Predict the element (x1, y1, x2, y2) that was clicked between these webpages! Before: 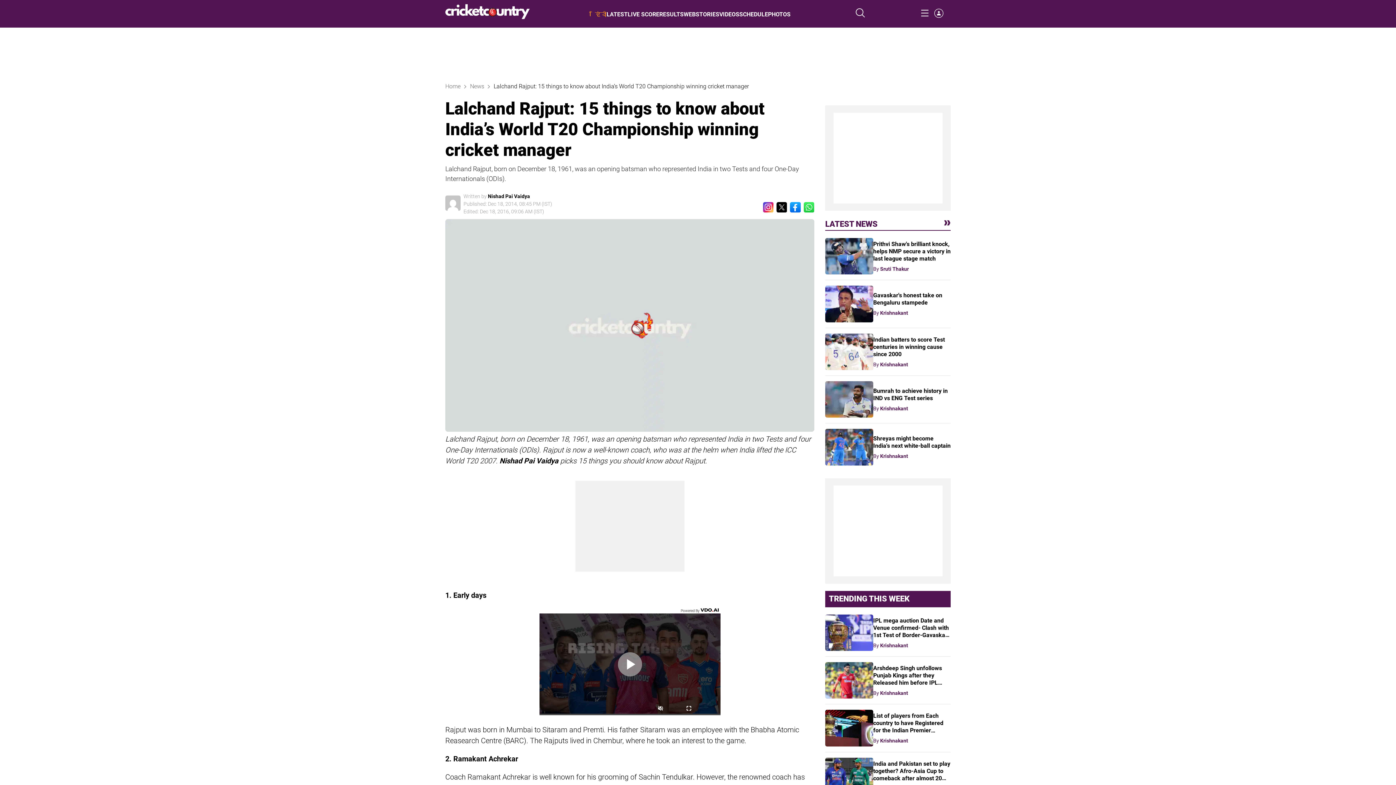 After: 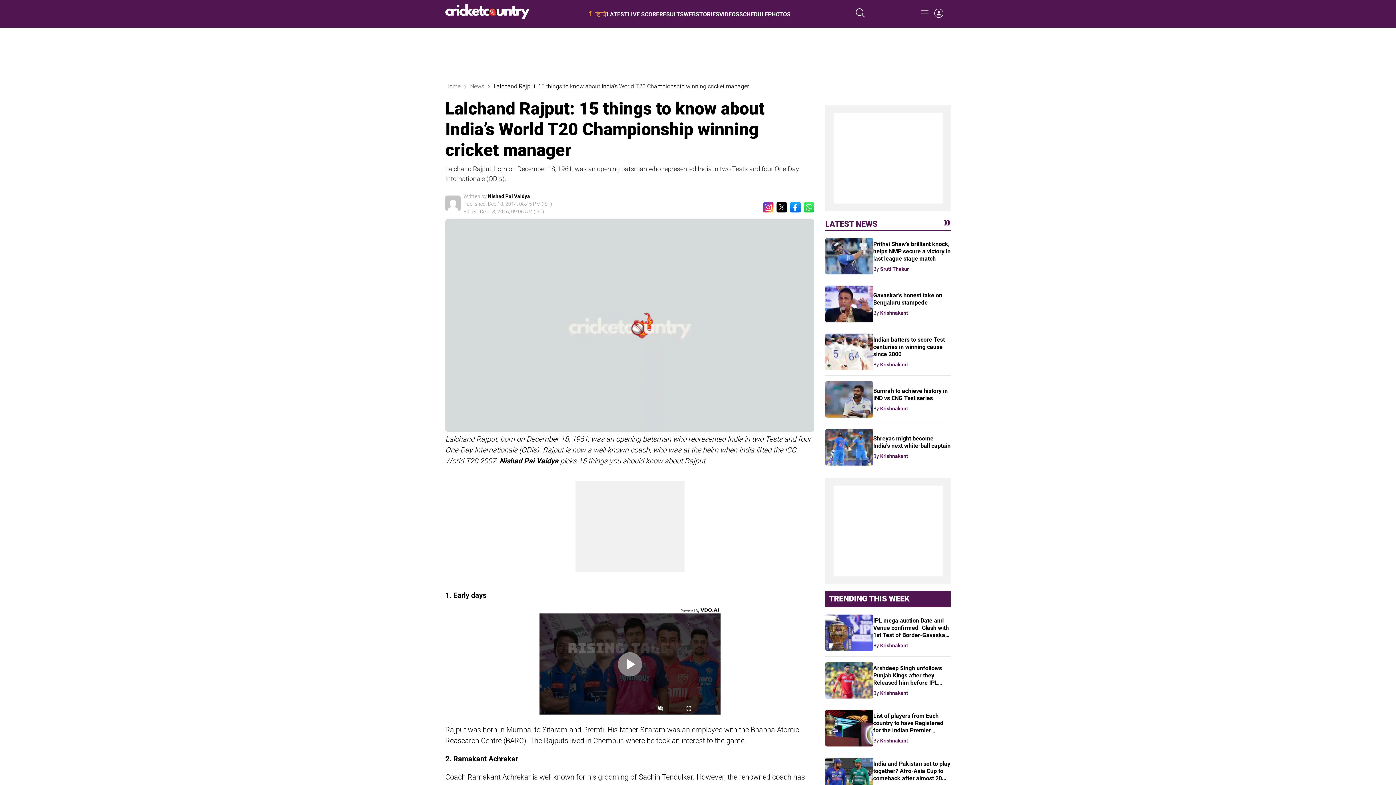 Action: bbox: (776, 202, 787, 215)